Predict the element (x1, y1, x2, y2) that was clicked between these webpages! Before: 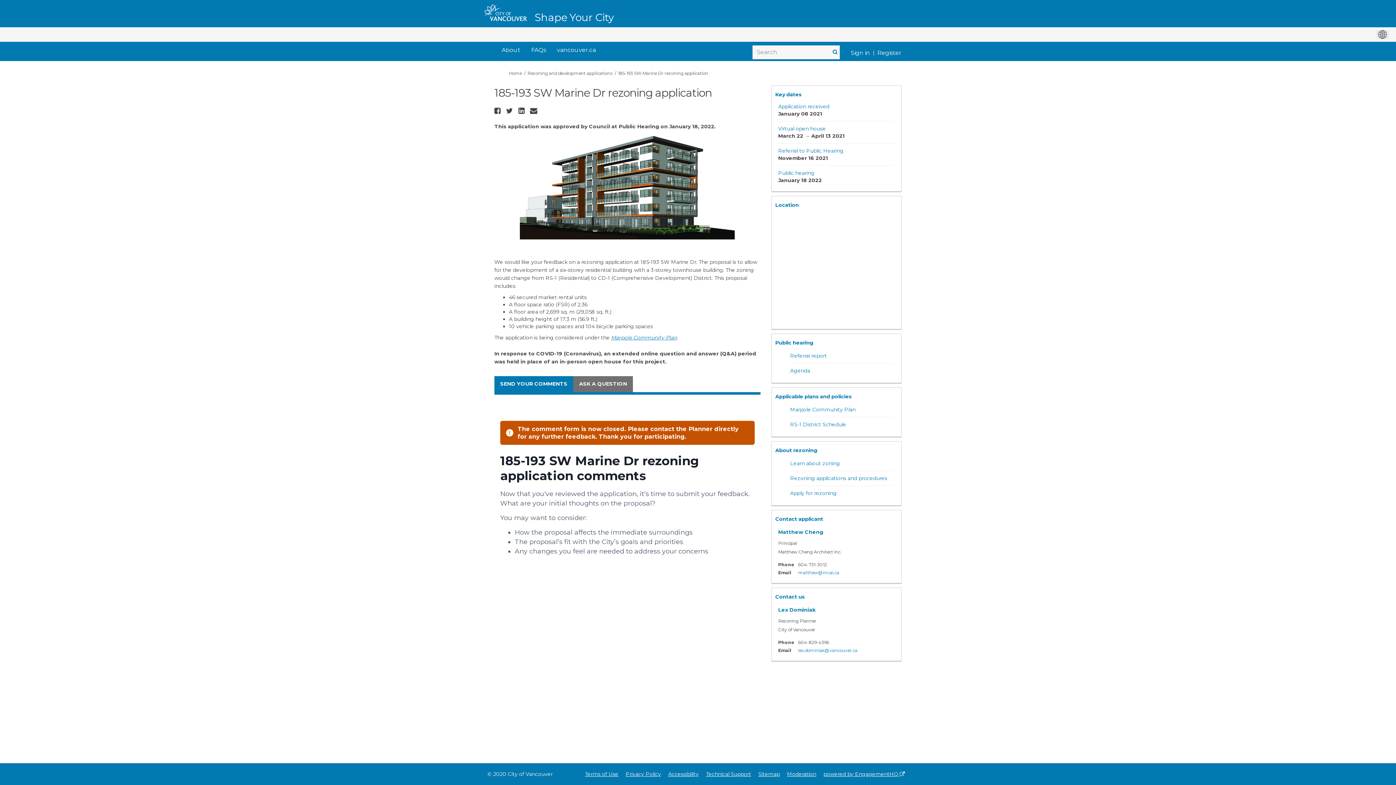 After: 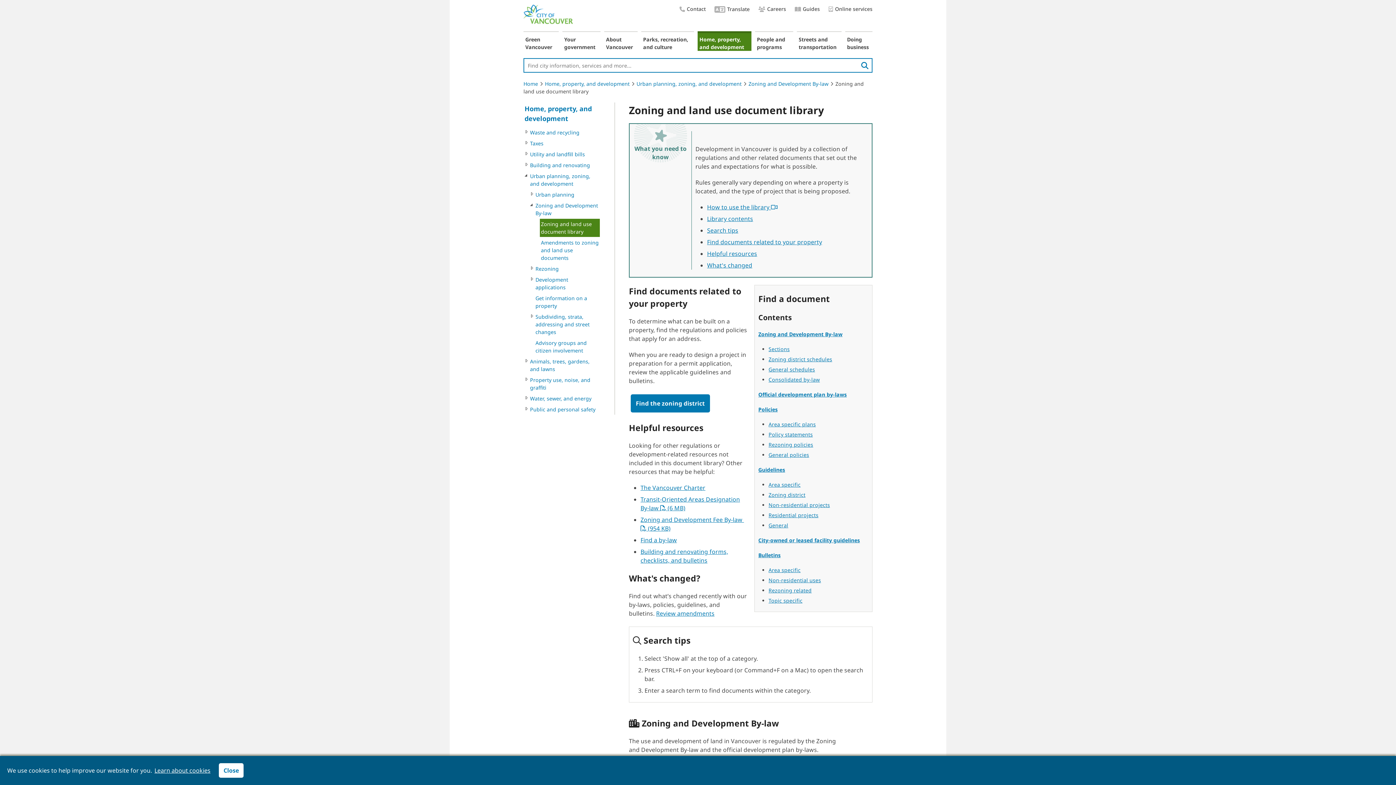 Action: label: RS-1 District Schedule
(External link) bbox: (790, 421, 846, 428)